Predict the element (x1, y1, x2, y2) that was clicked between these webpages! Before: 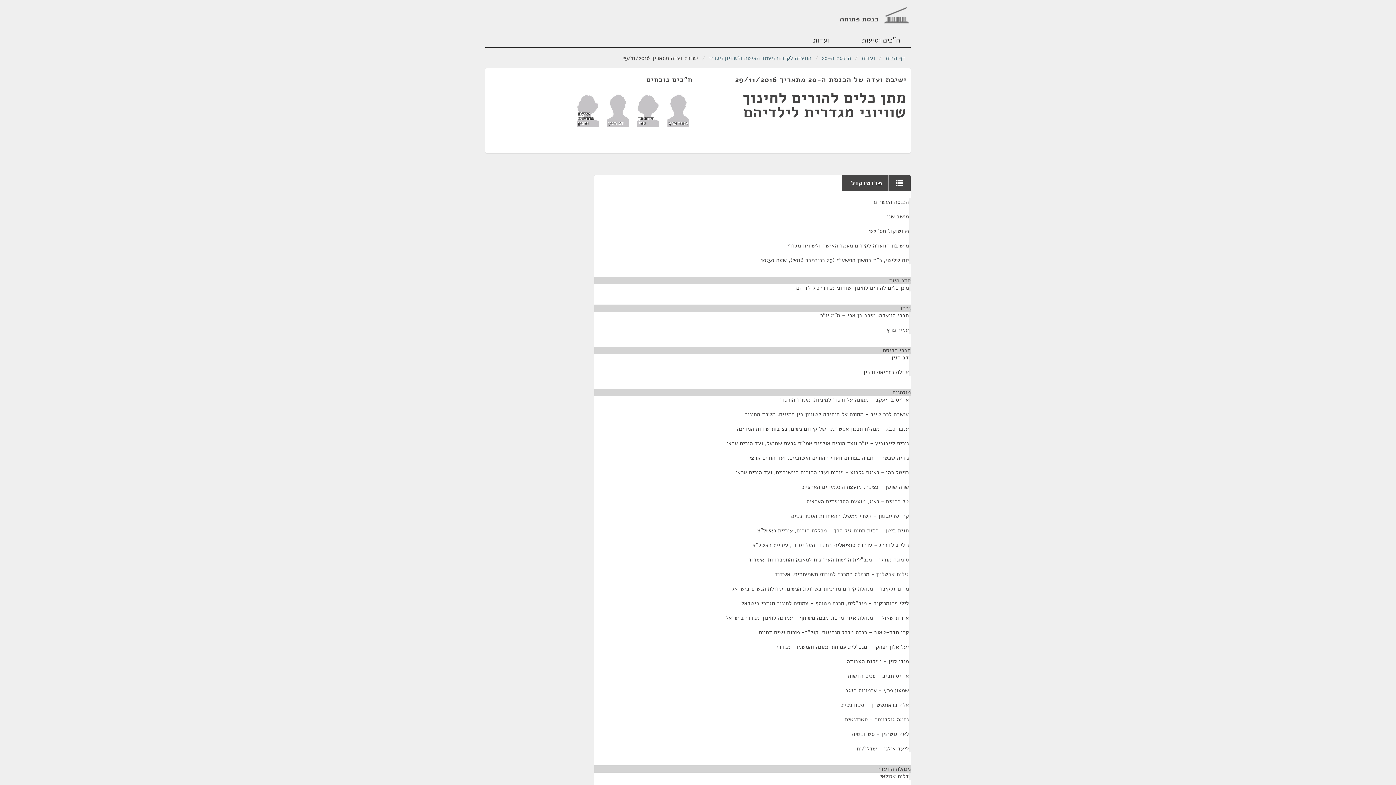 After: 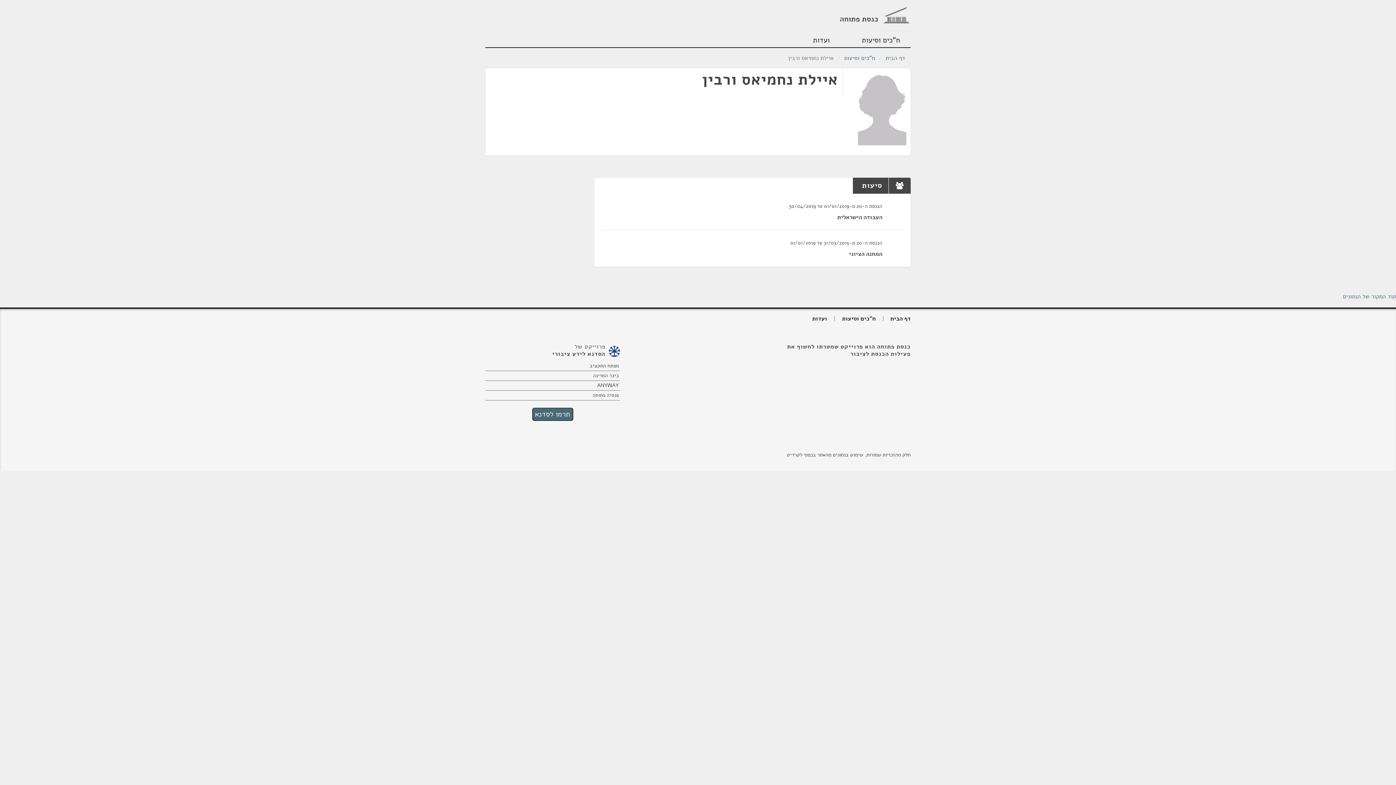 Action: label: איילת נחמיאס ורבין bbox: (577, 106, 598, 114)